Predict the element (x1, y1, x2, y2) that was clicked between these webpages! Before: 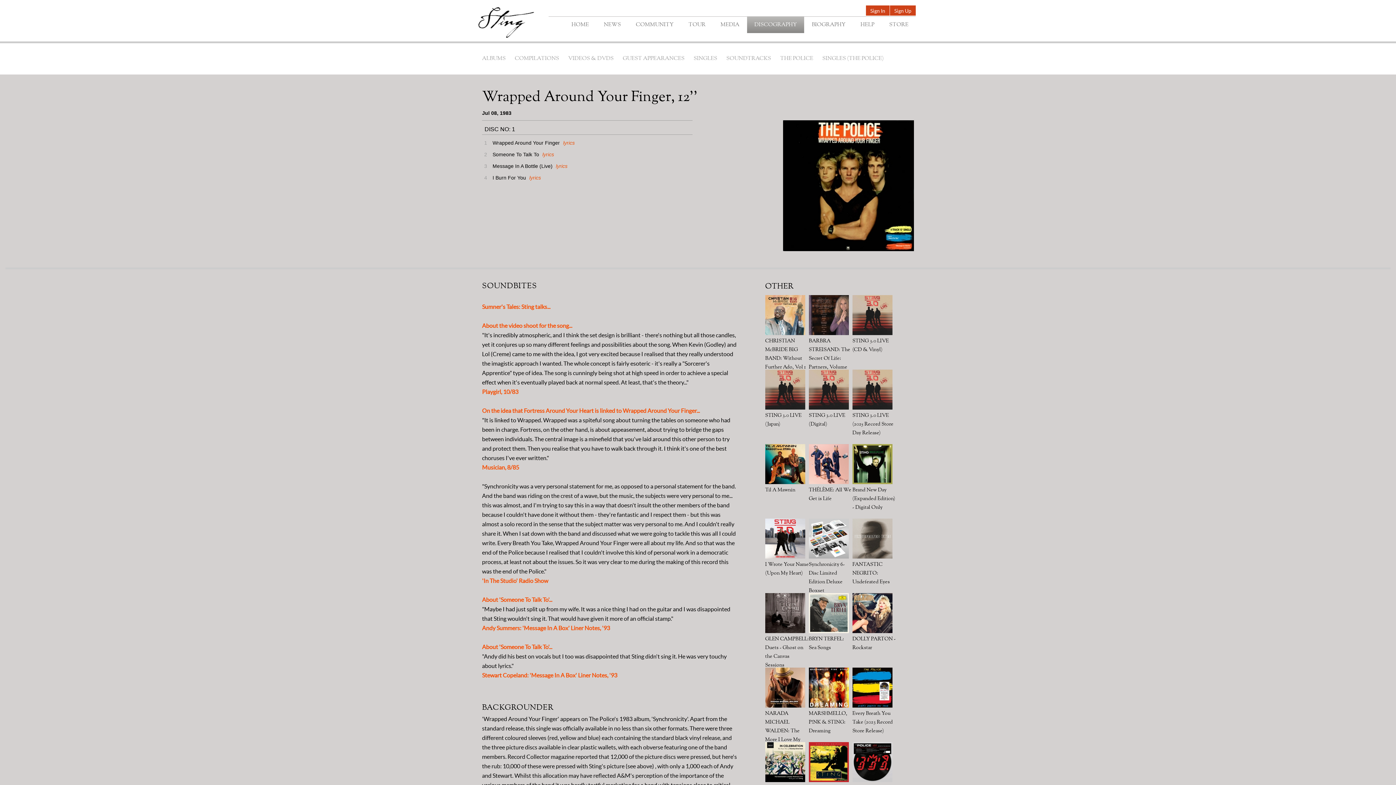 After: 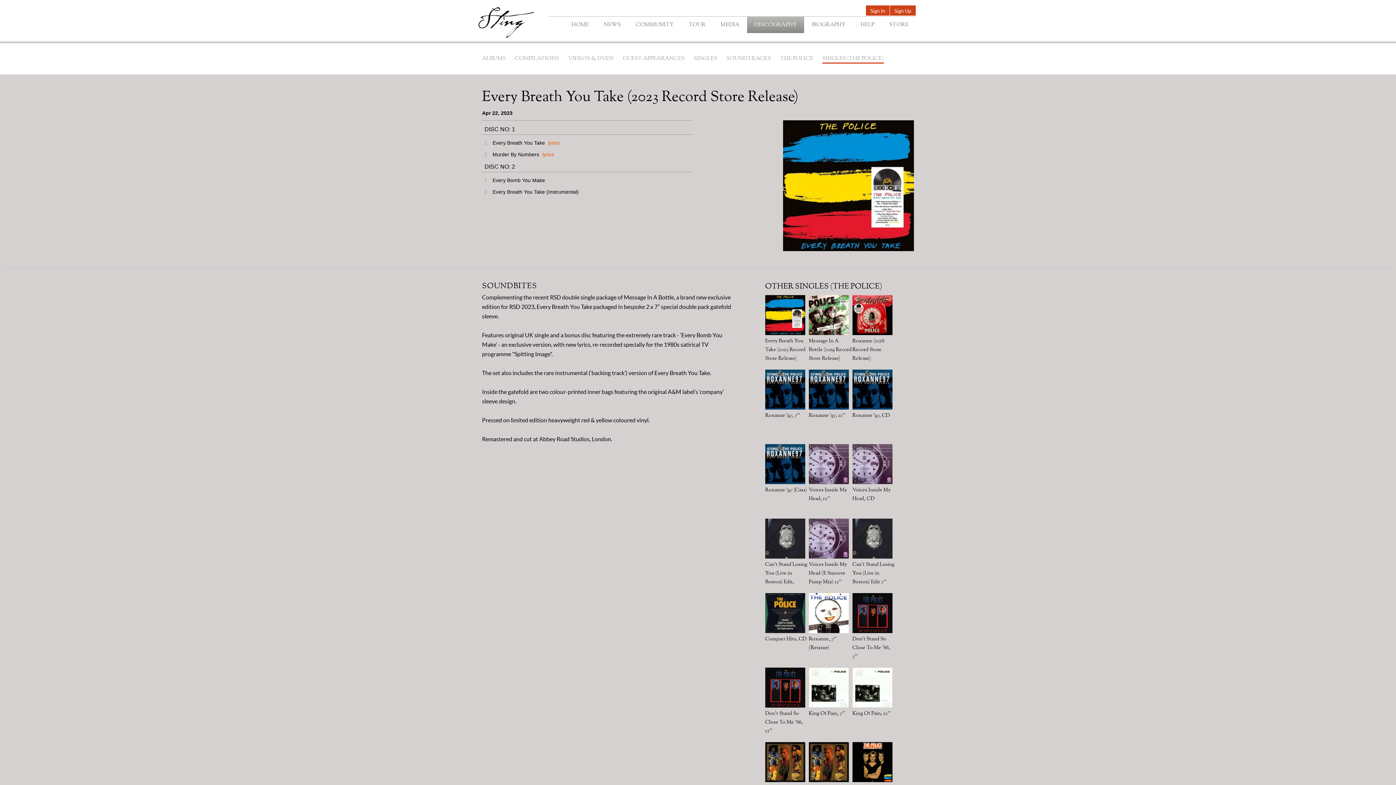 Action: label: Every Breath You Take (2023 Record Store Release) bbox: (852, 668, 896, 736)